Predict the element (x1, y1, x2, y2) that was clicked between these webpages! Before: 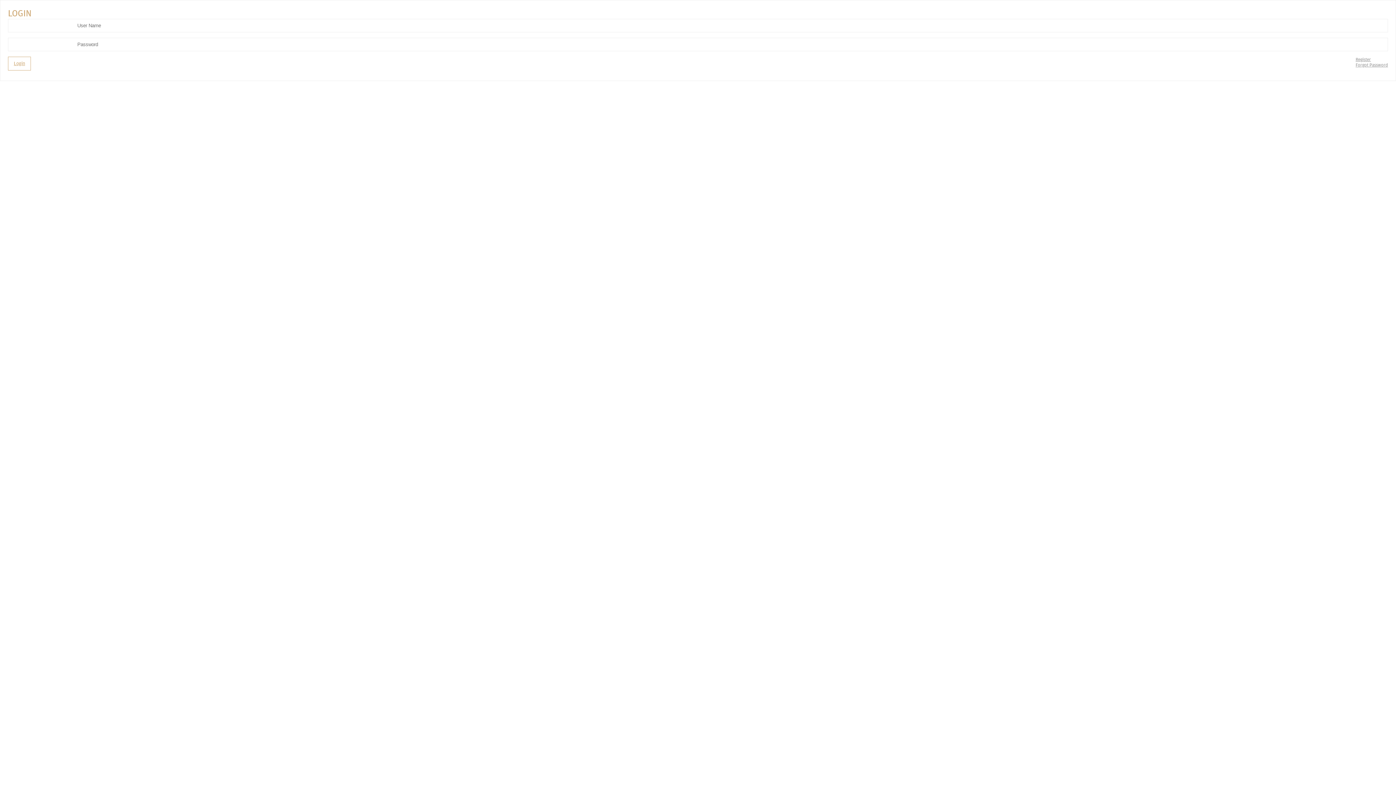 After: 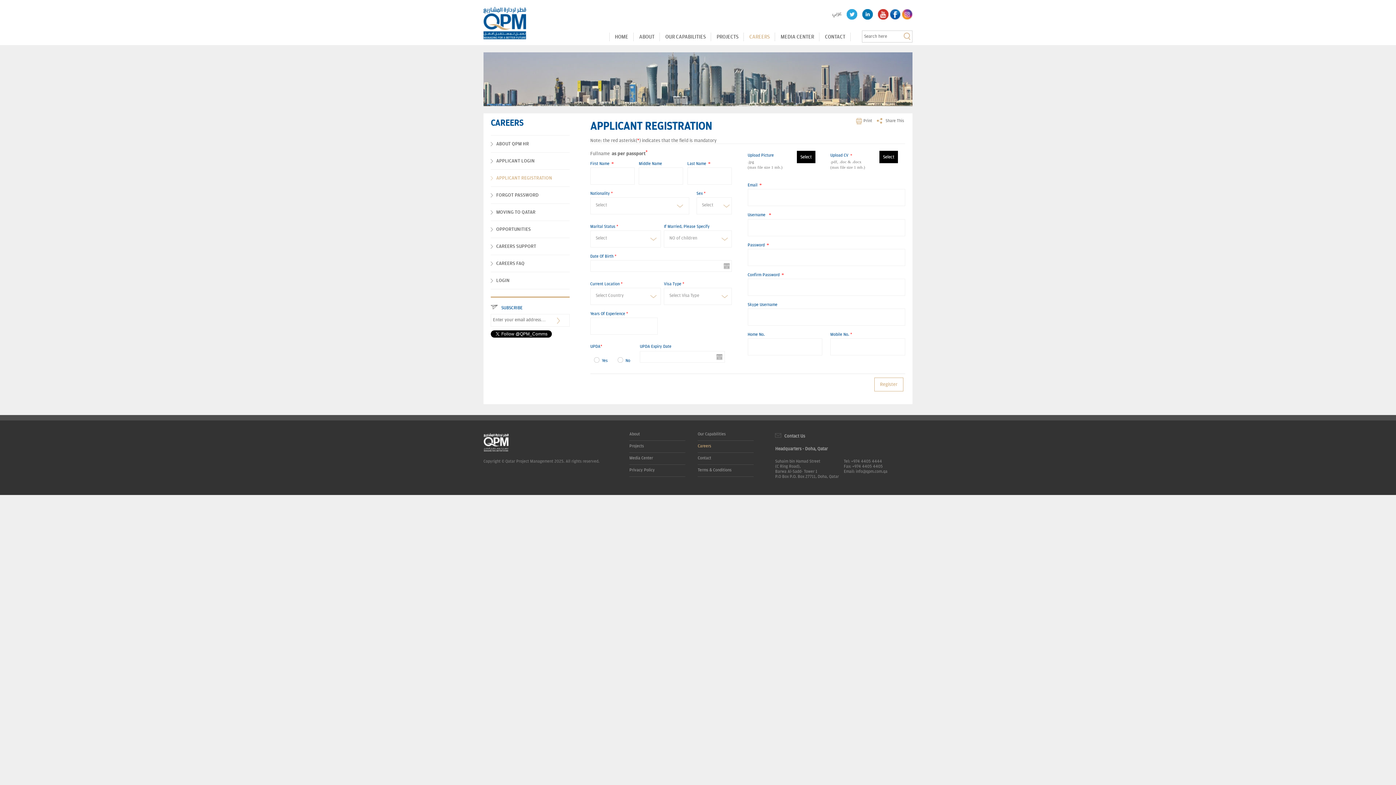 Action: label: Register bbox: (1356, 56, 1388, 62)